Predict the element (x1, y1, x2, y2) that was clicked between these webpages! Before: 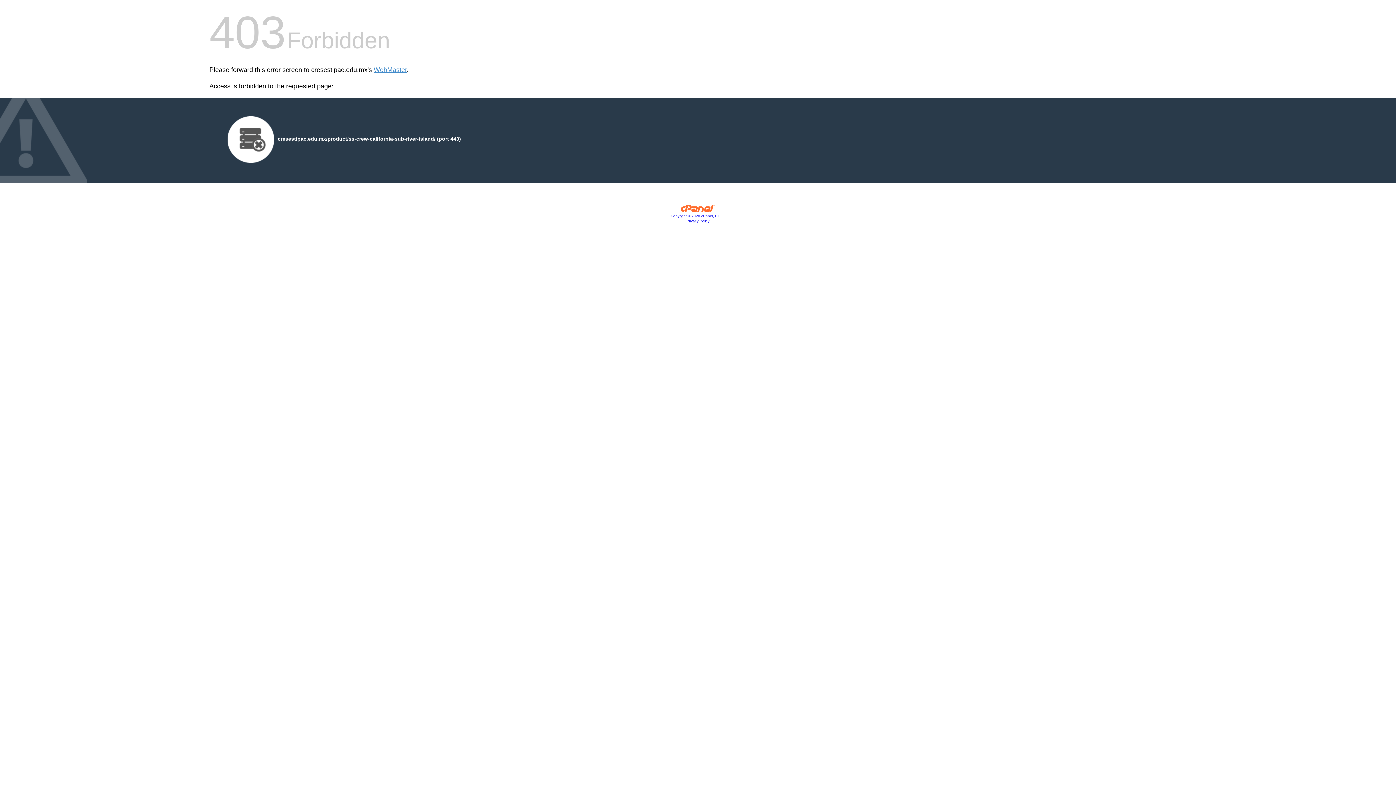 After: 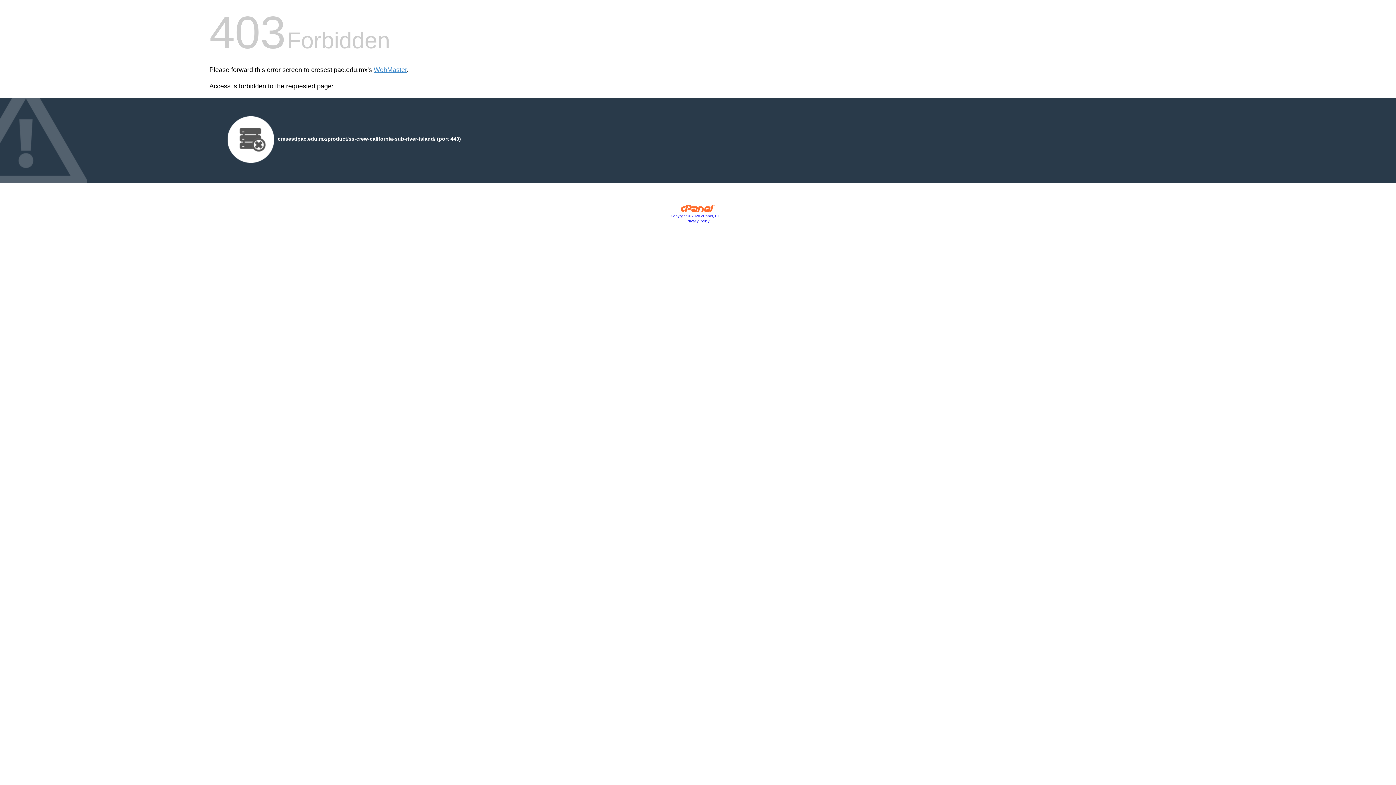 Action: bbox: (686, 219, 709, 223) label: Privacy Policy